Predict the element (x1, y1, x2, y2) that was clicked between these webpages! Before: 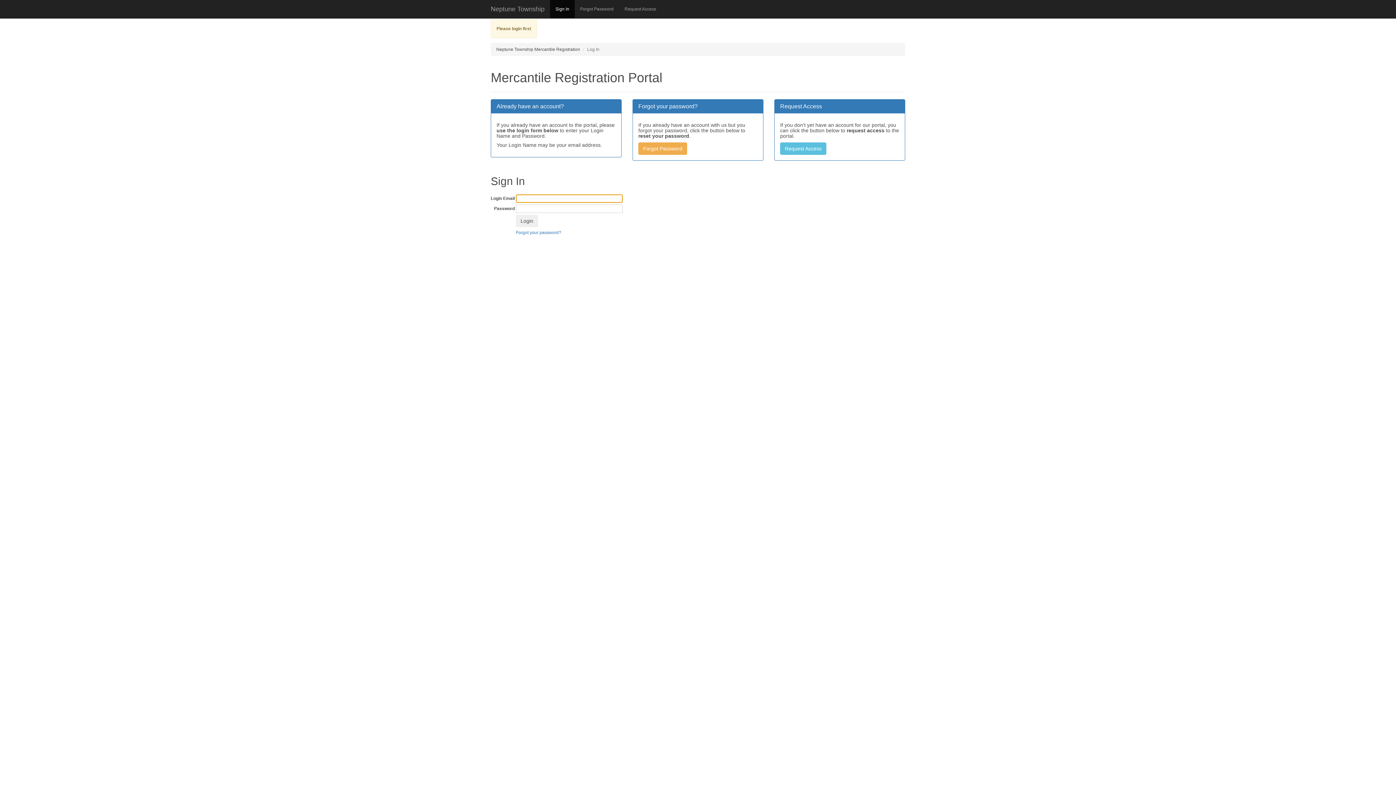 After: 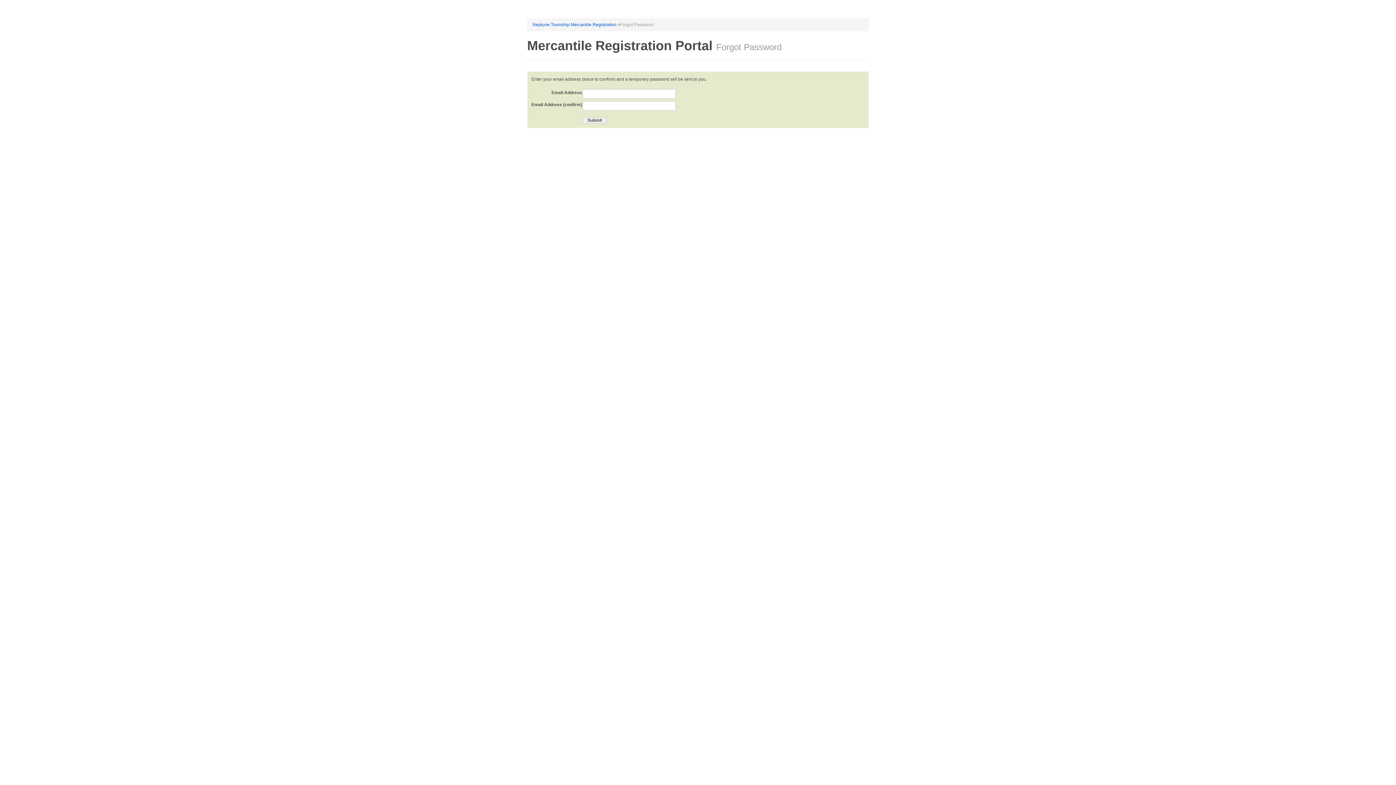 Action: label: Forgot your password? bbox: (516, 230, 561, 235)